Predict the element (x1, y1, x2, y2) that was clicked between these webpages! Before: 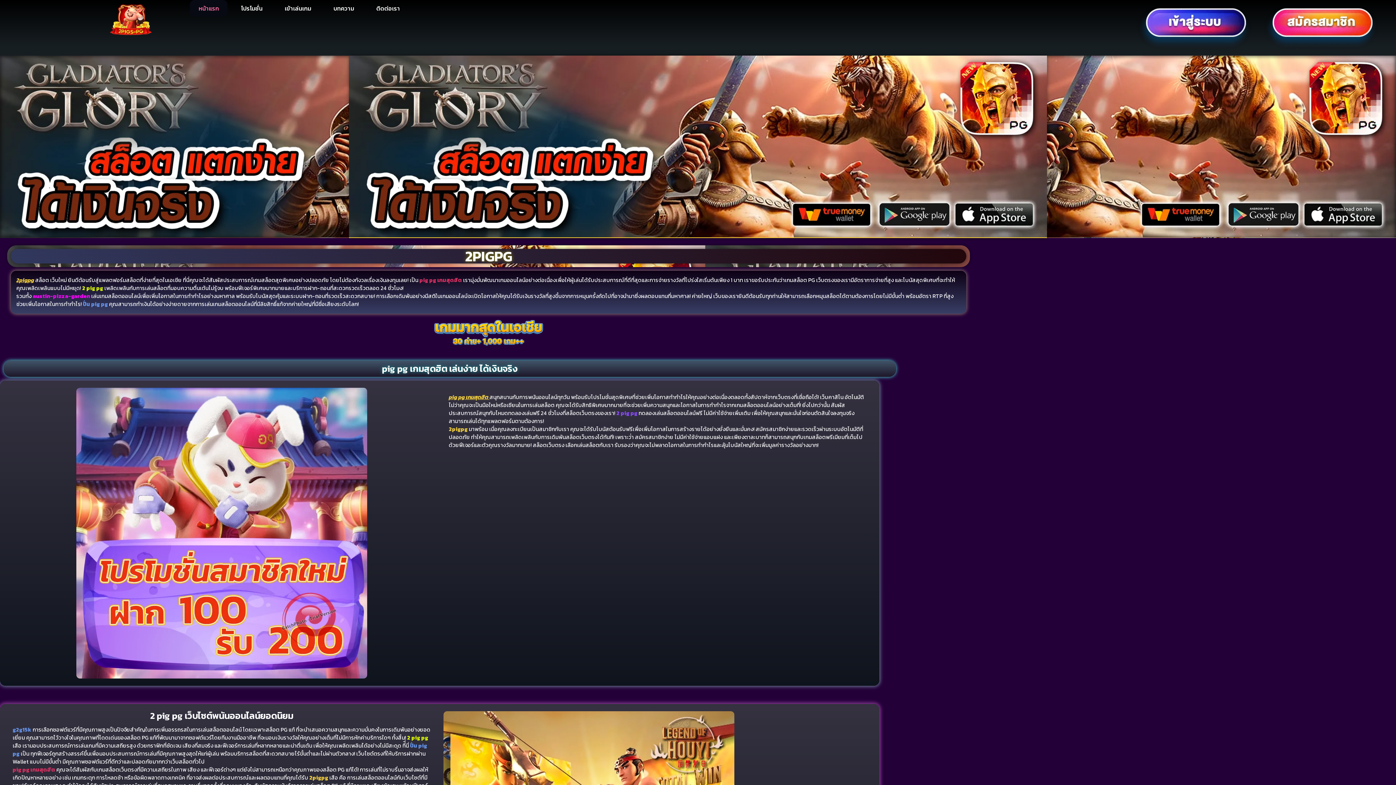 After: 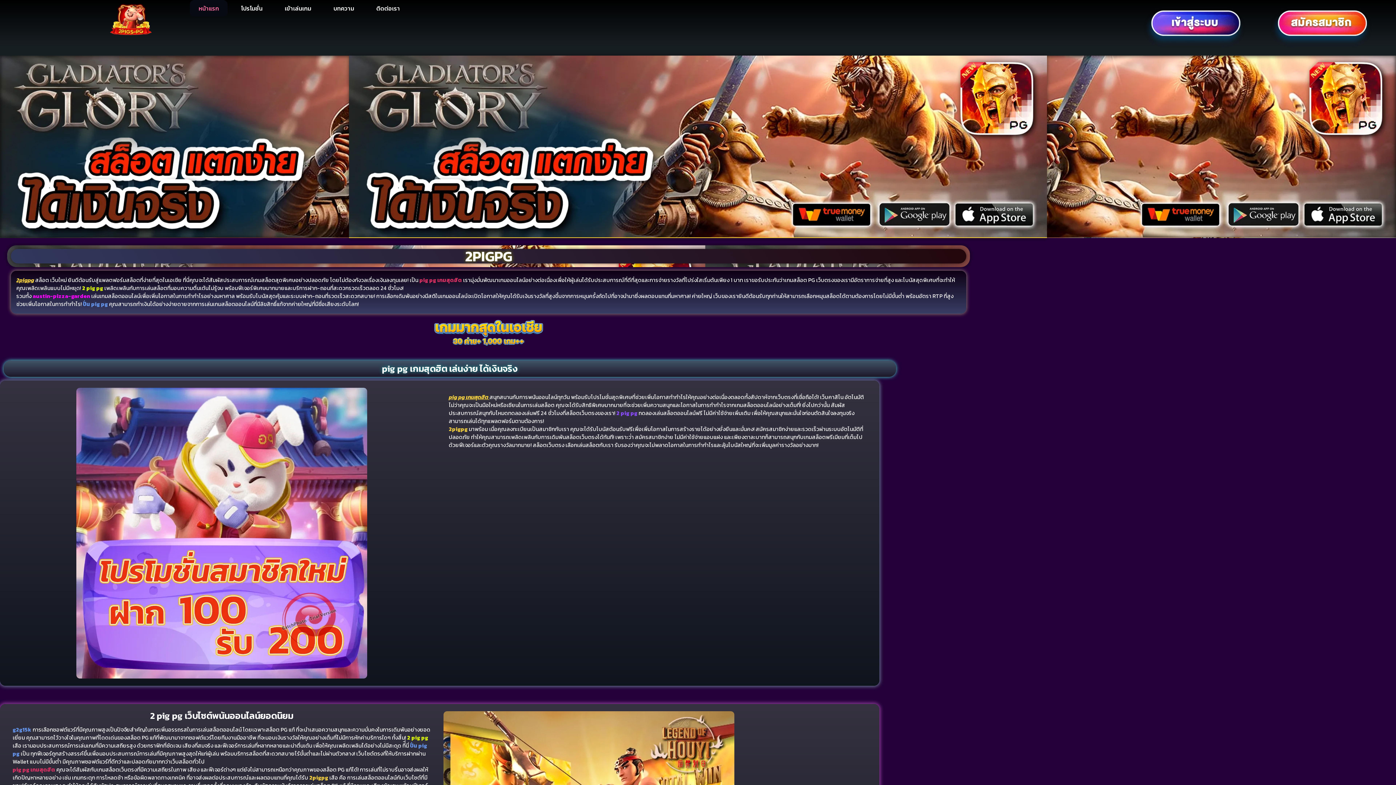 Action: bbox: (349, 55, 1047, 238)